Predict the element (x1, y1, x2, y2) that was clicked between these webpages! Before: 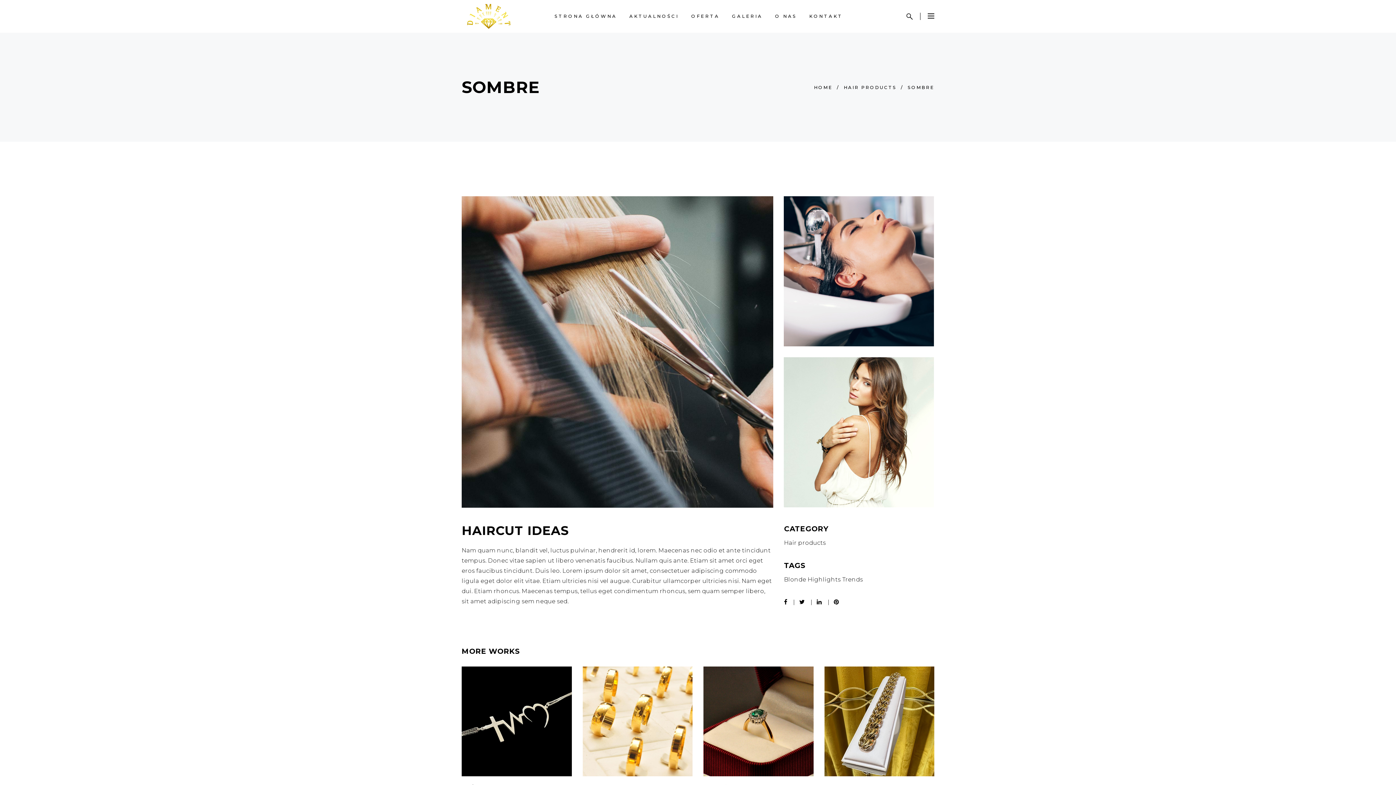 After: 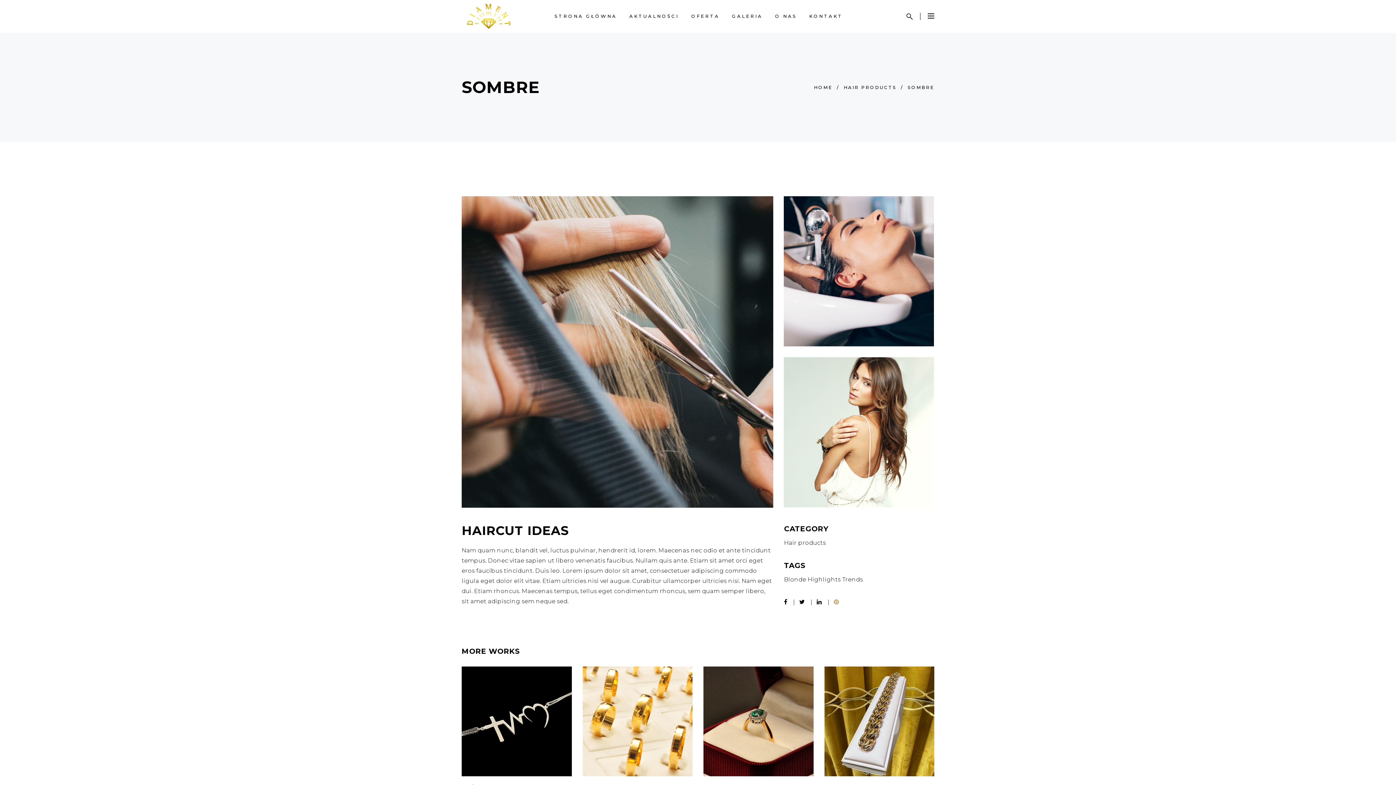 Action: bbox: (834, 598, 839, 605)